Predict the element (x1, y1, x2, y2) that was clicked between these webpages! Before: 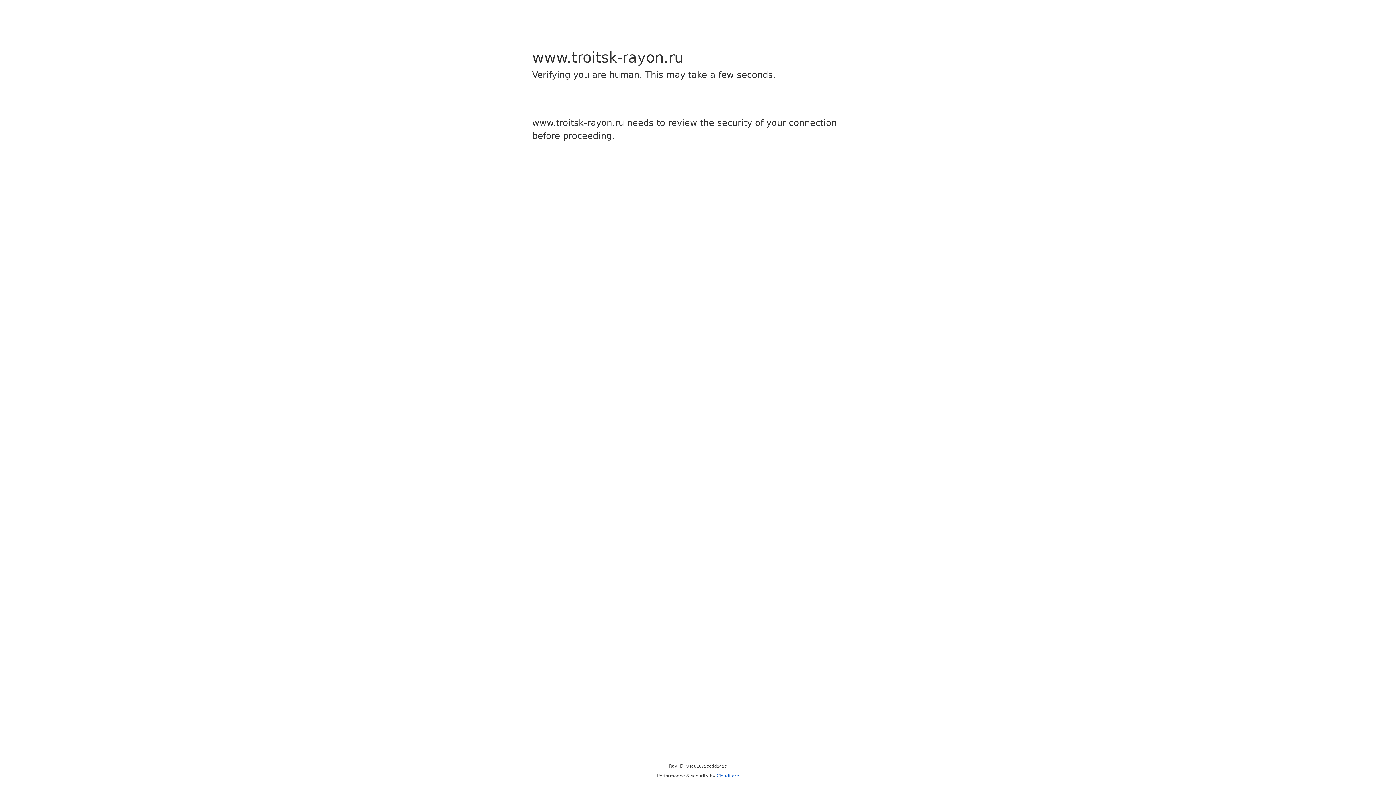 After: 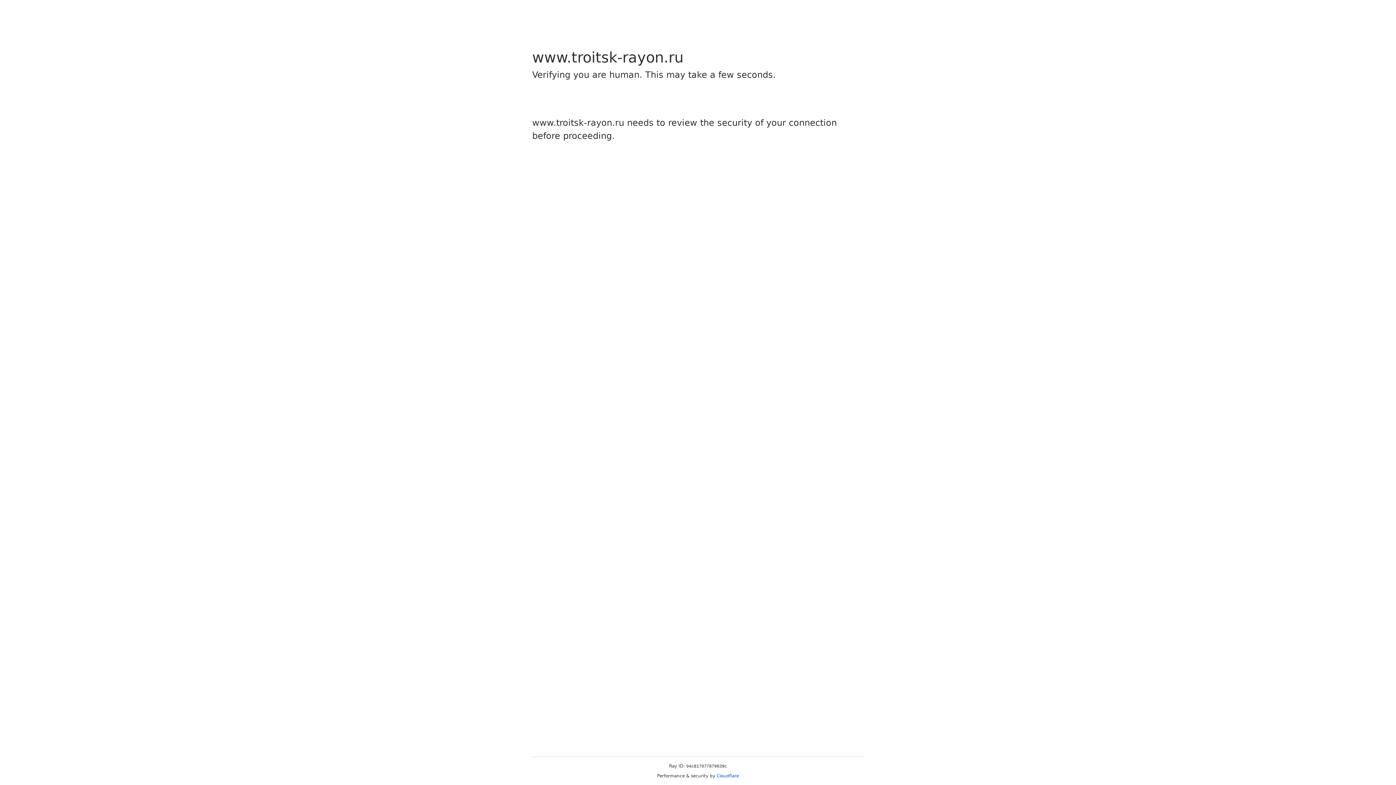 Action: bbox: (716, 773, 739, 778) label: Cloudflare